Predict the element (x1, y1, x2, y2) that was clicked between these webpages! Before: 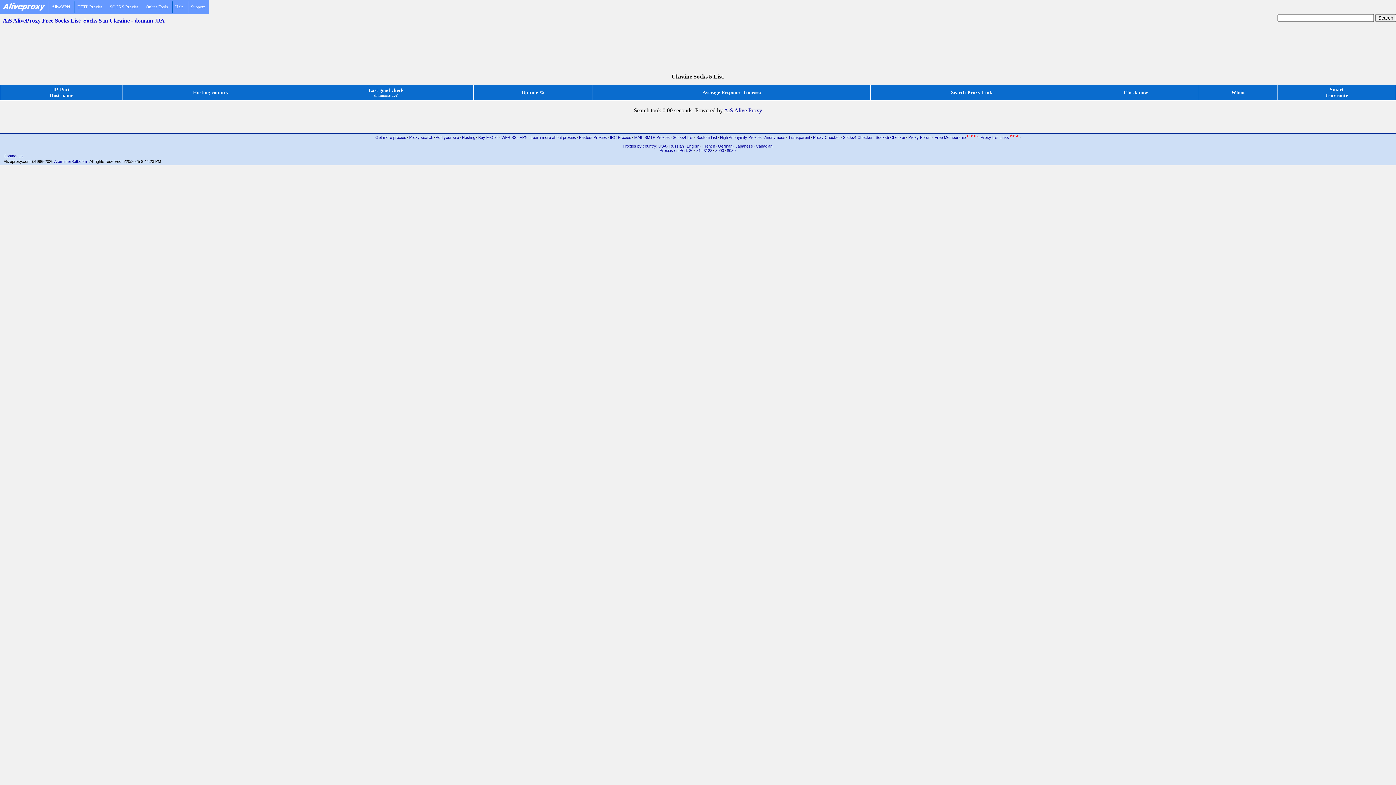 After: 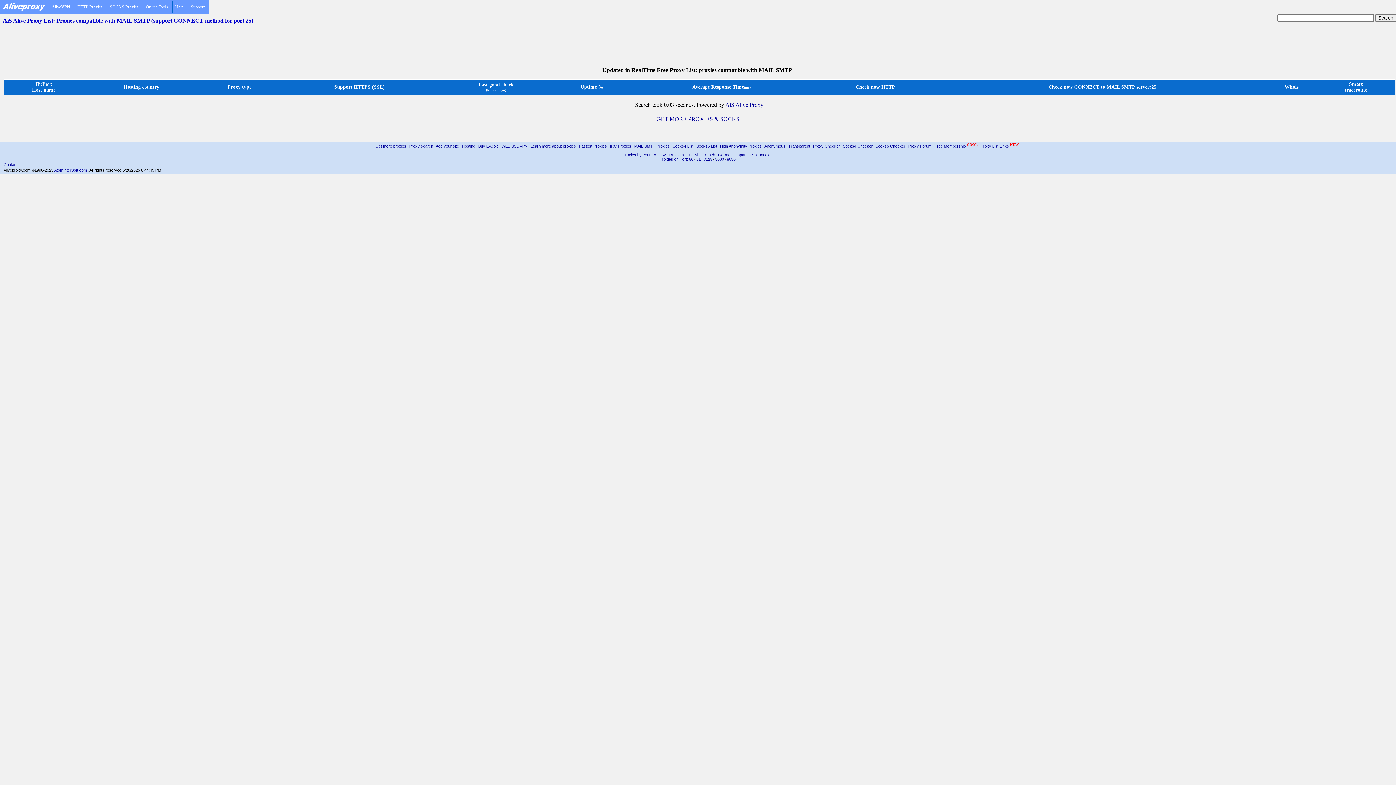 Action: label: MAIL SMTP Proxies bbox: (634, 134, 670, 139)